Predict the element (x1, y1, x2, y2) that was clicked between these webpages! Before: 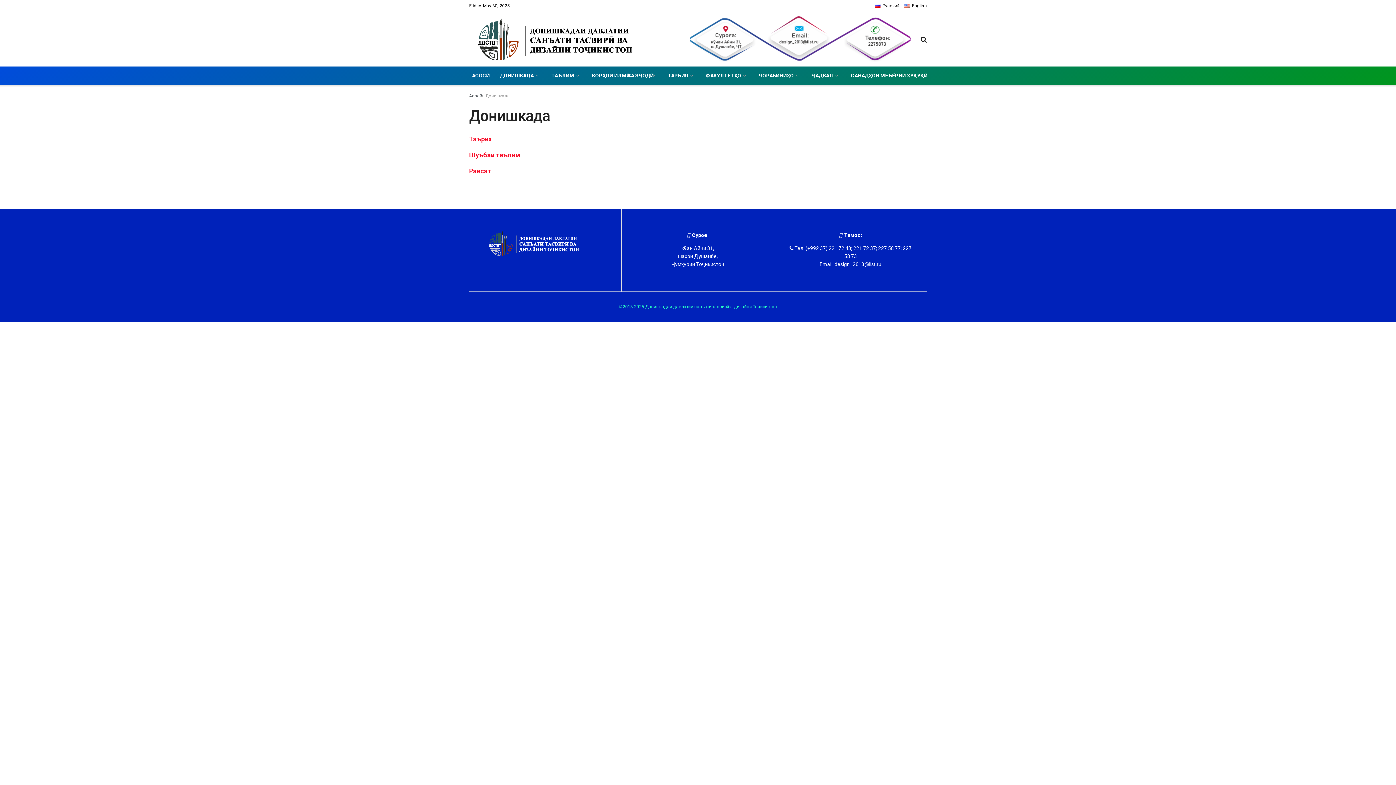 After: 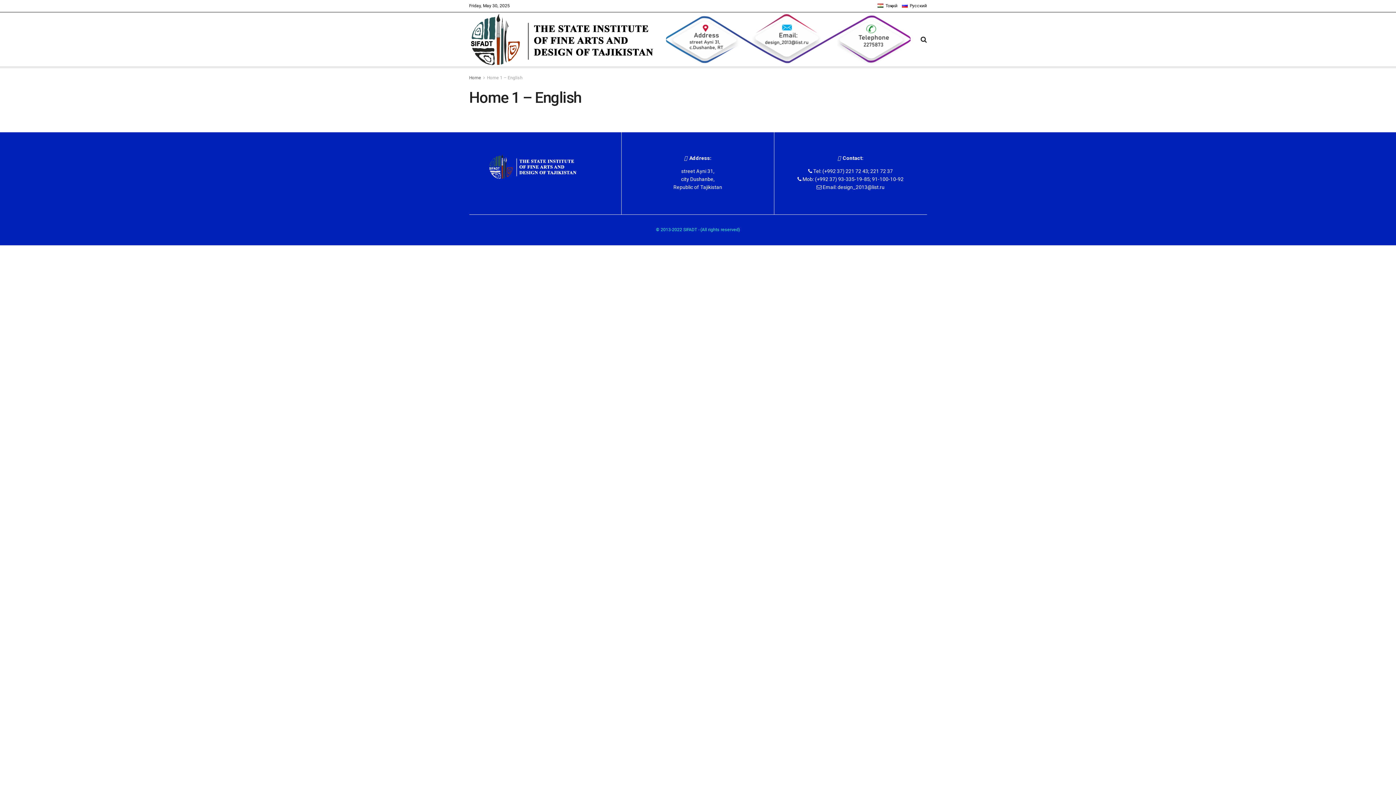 Action: label: English bbox: (904, 3, 927, 8)